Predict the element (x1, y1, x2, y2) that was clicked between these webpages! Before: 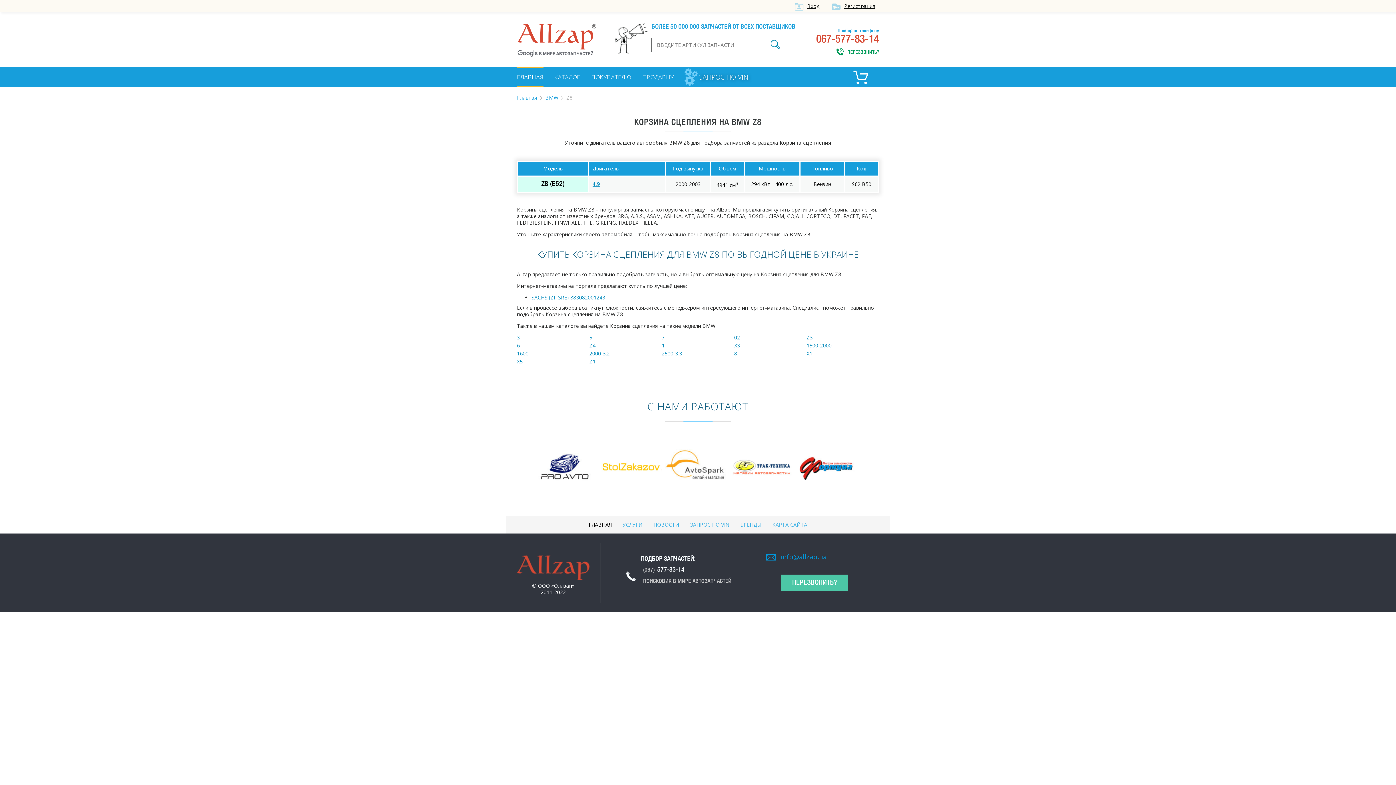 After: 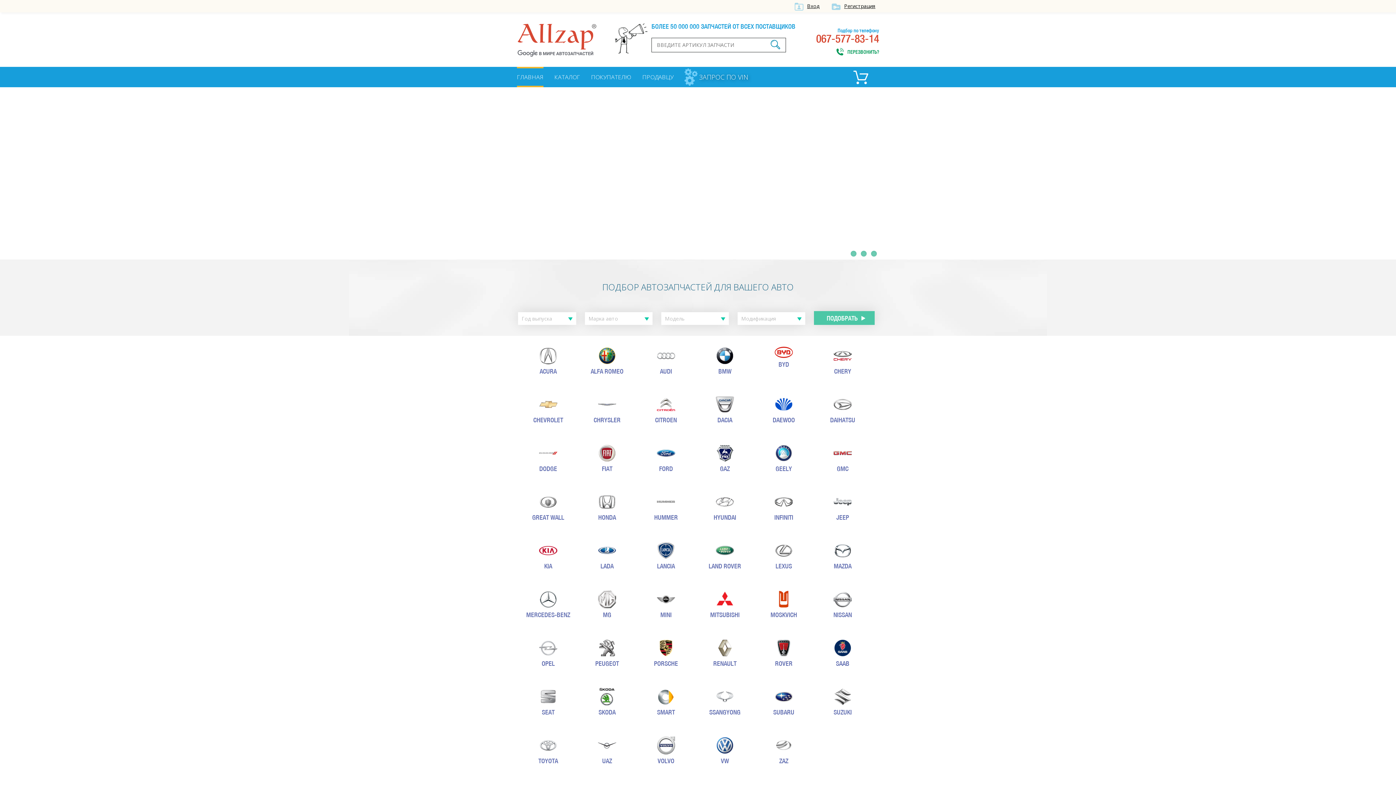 Action: label: ГЛАВНАЯ bbox: (588, 521, 611, 528)